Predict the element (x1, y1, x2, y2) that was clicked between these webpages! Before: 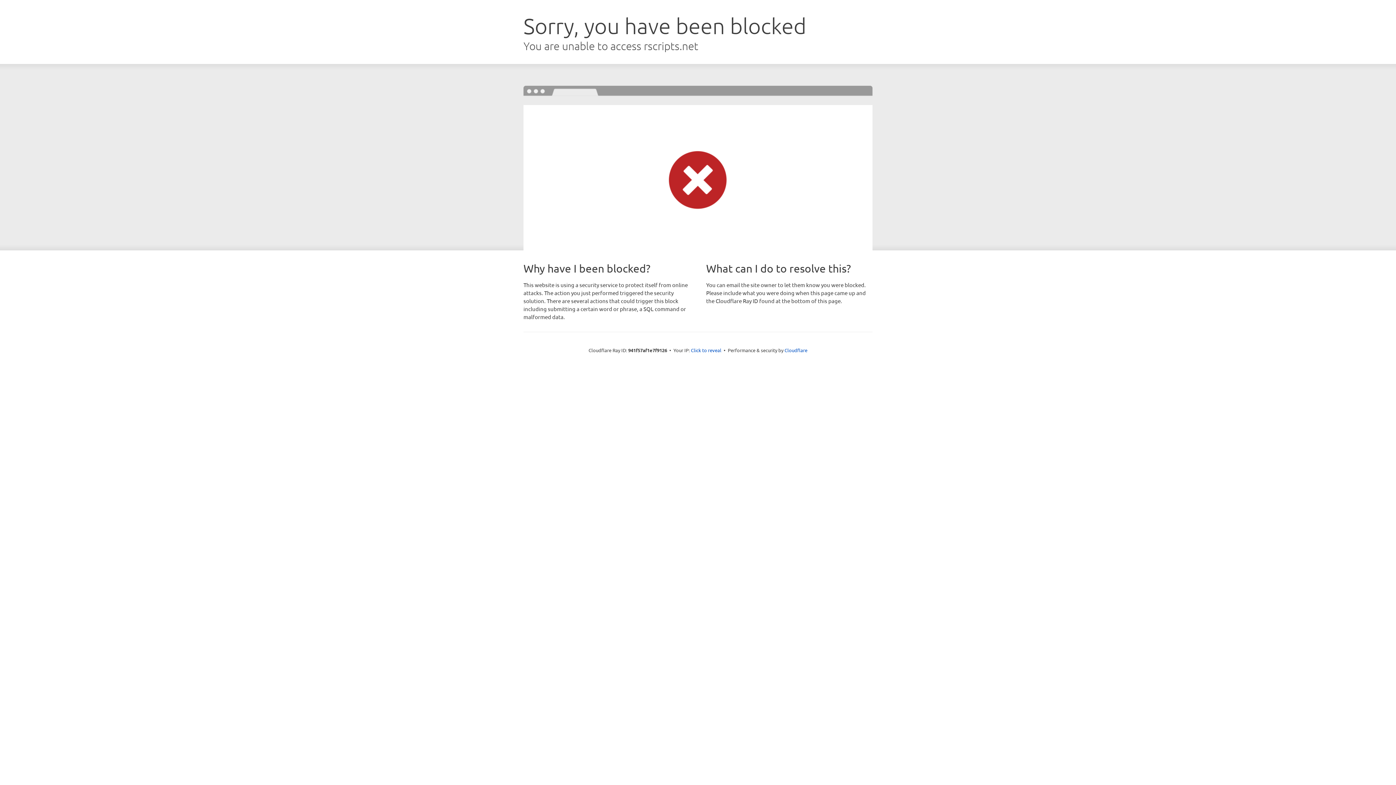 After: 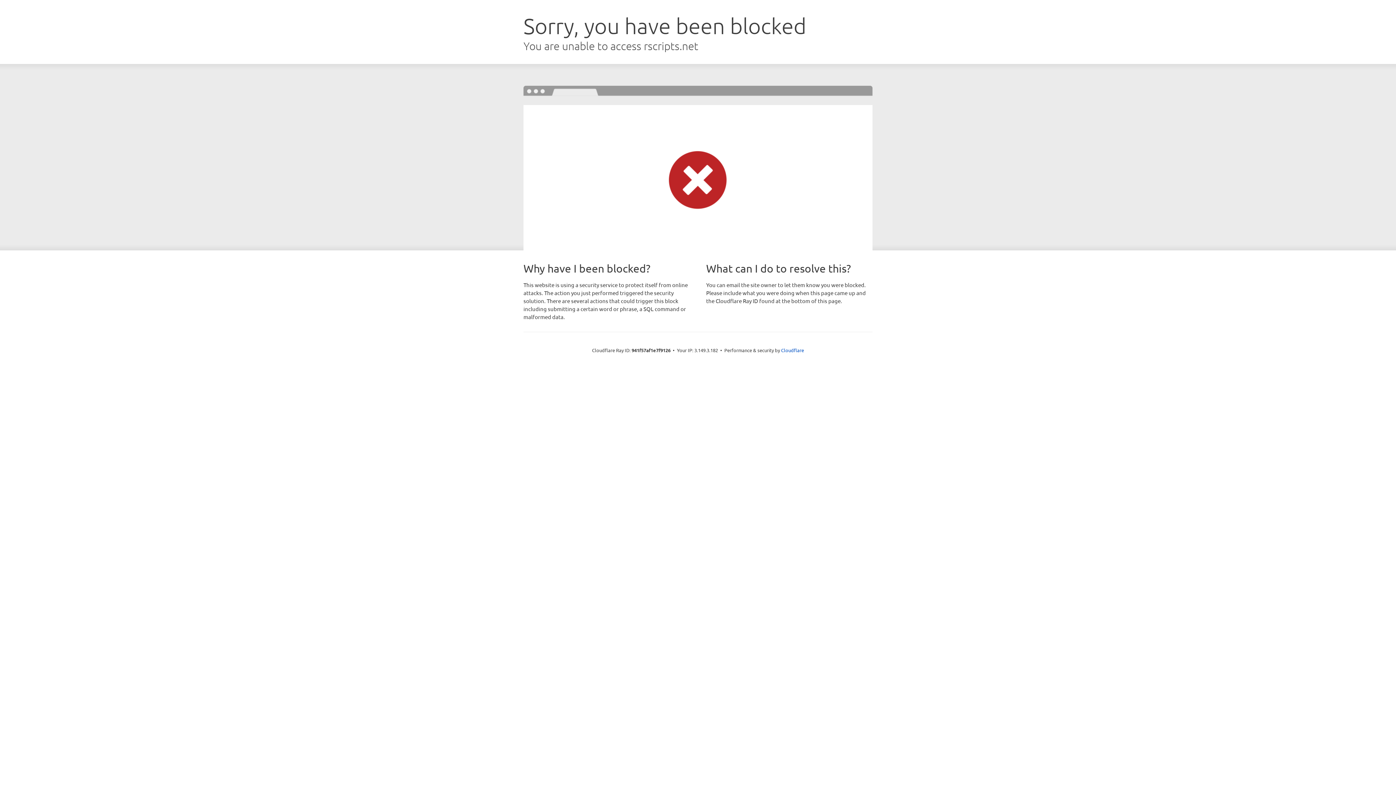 Action: bbox: (691, 346, 721, 353) label: Click to reveal